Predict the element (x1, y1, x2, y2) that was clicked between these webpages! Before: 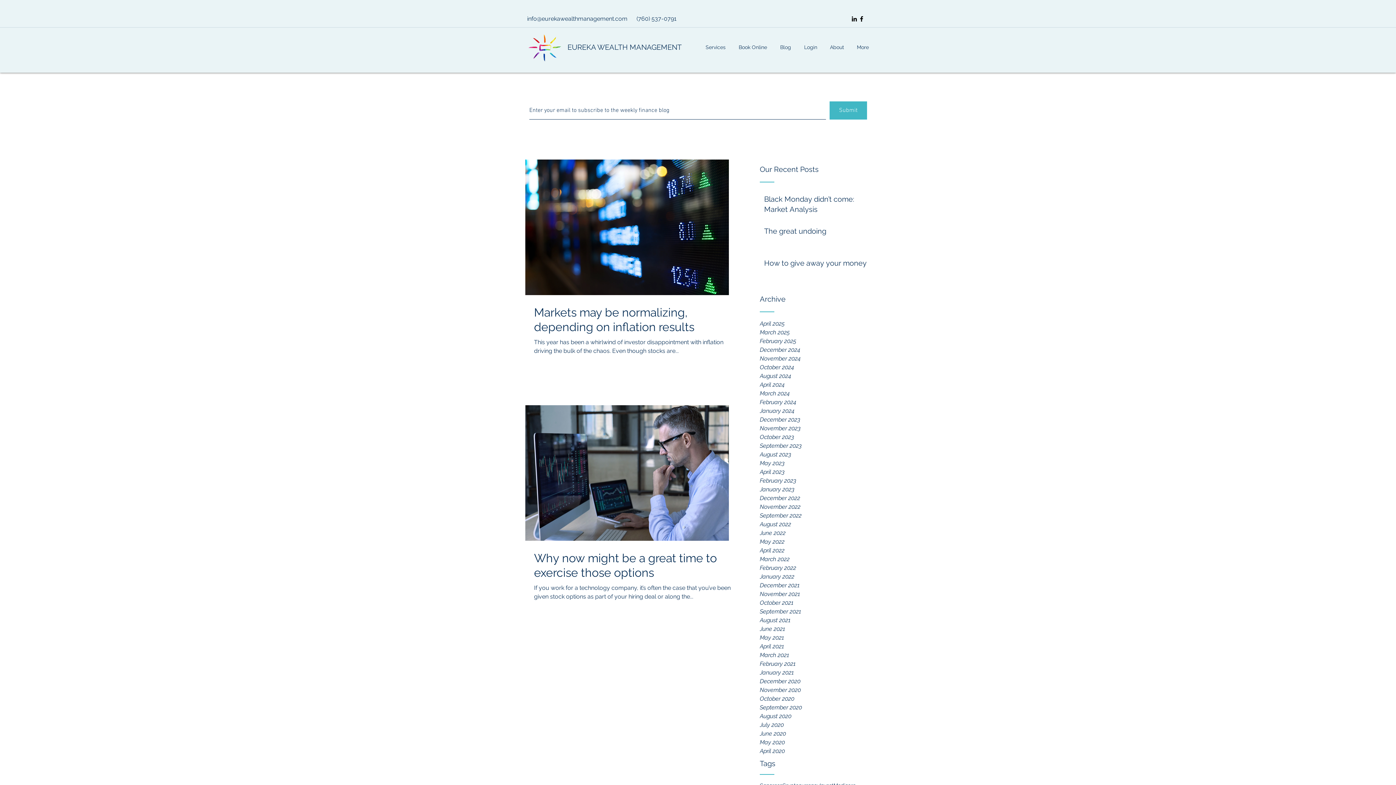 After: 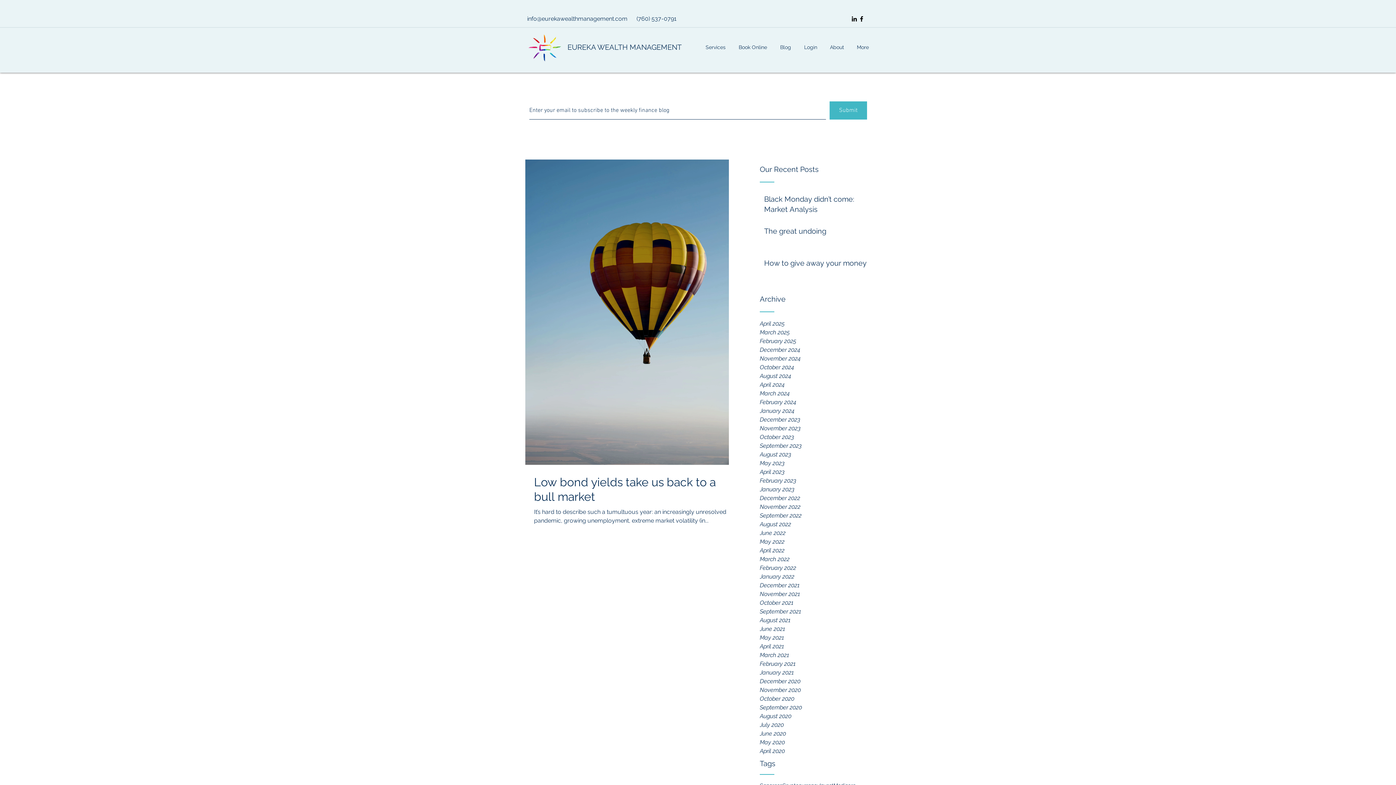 Action: label: July 2020 bbox: (760, 721, 869, 729)